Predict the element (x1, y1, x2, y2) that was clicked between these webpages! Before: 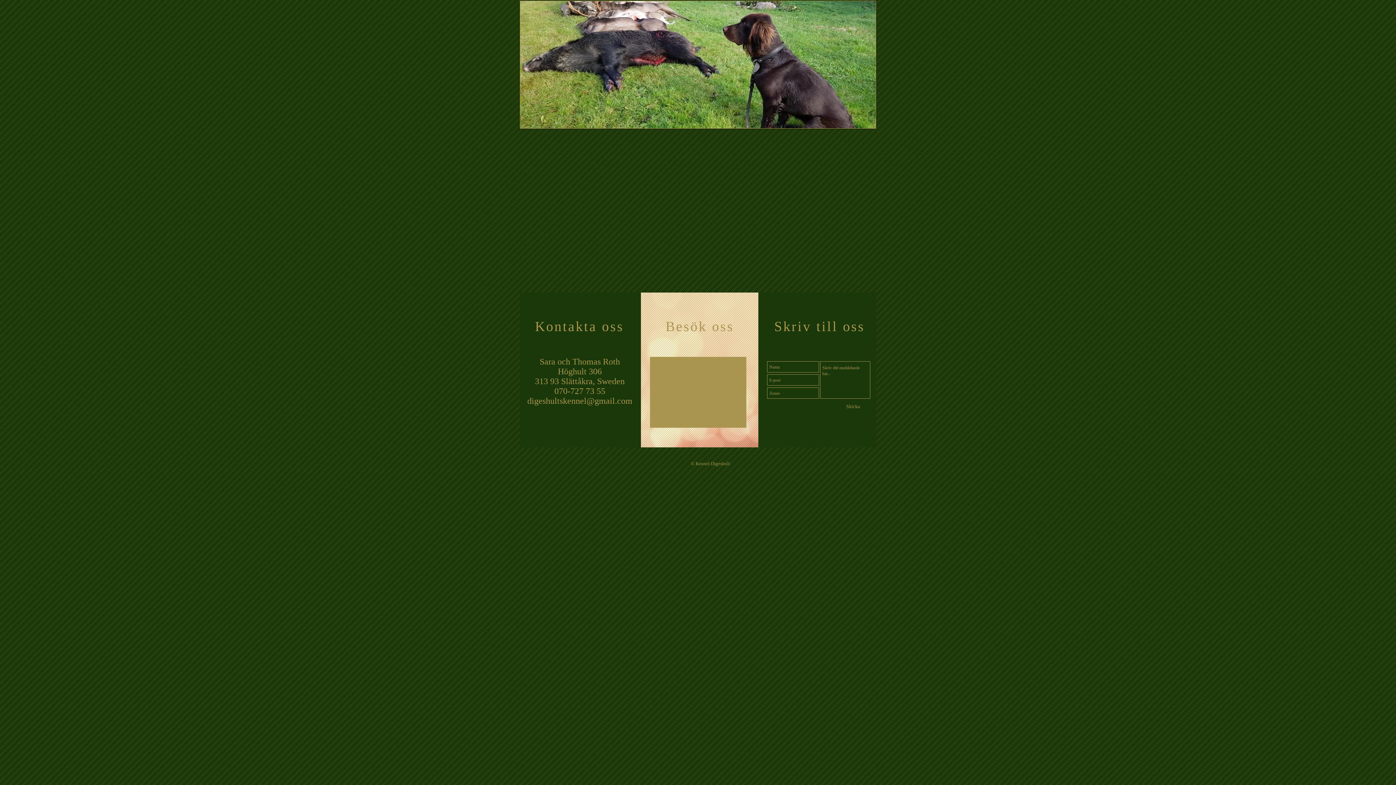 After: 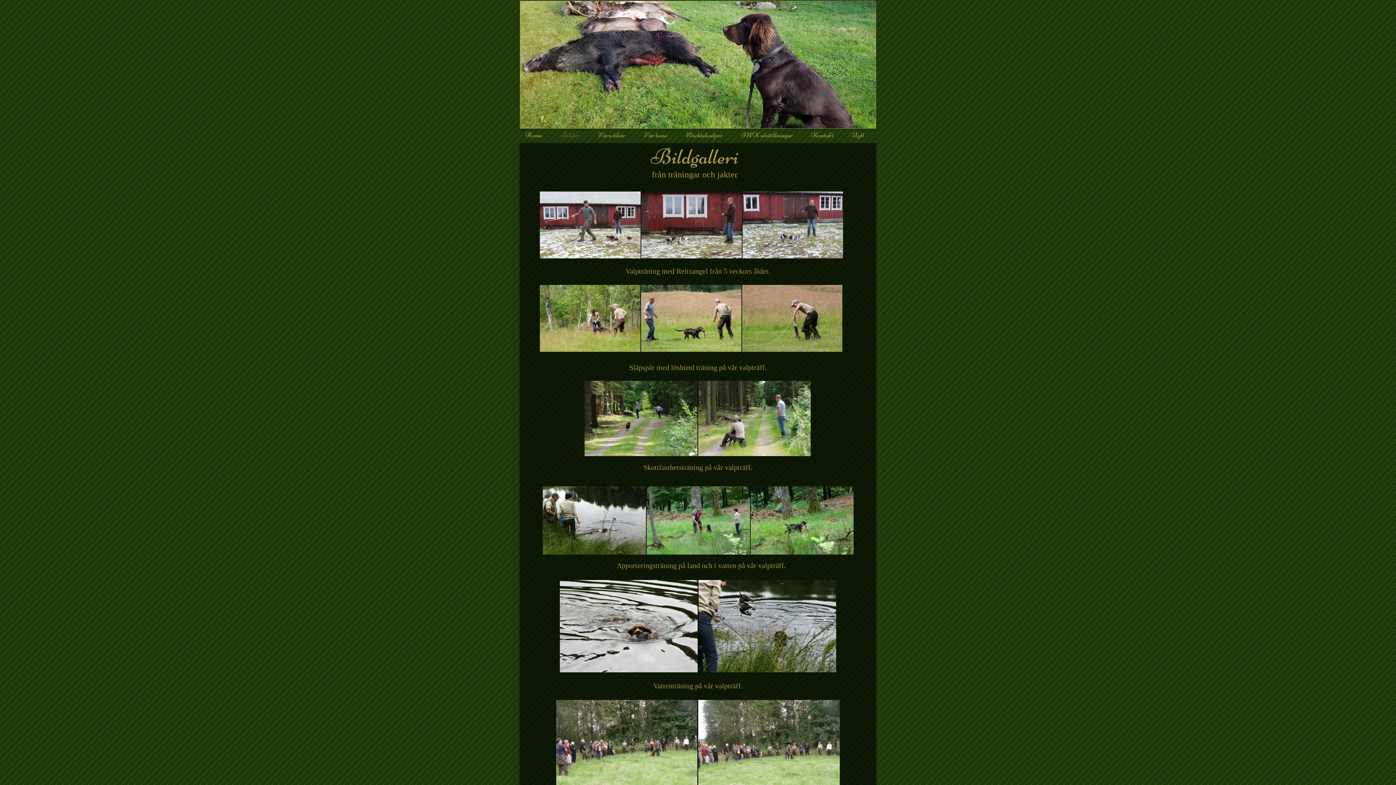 Action: label: Bilder bbox: (554, 126, 592, 143)